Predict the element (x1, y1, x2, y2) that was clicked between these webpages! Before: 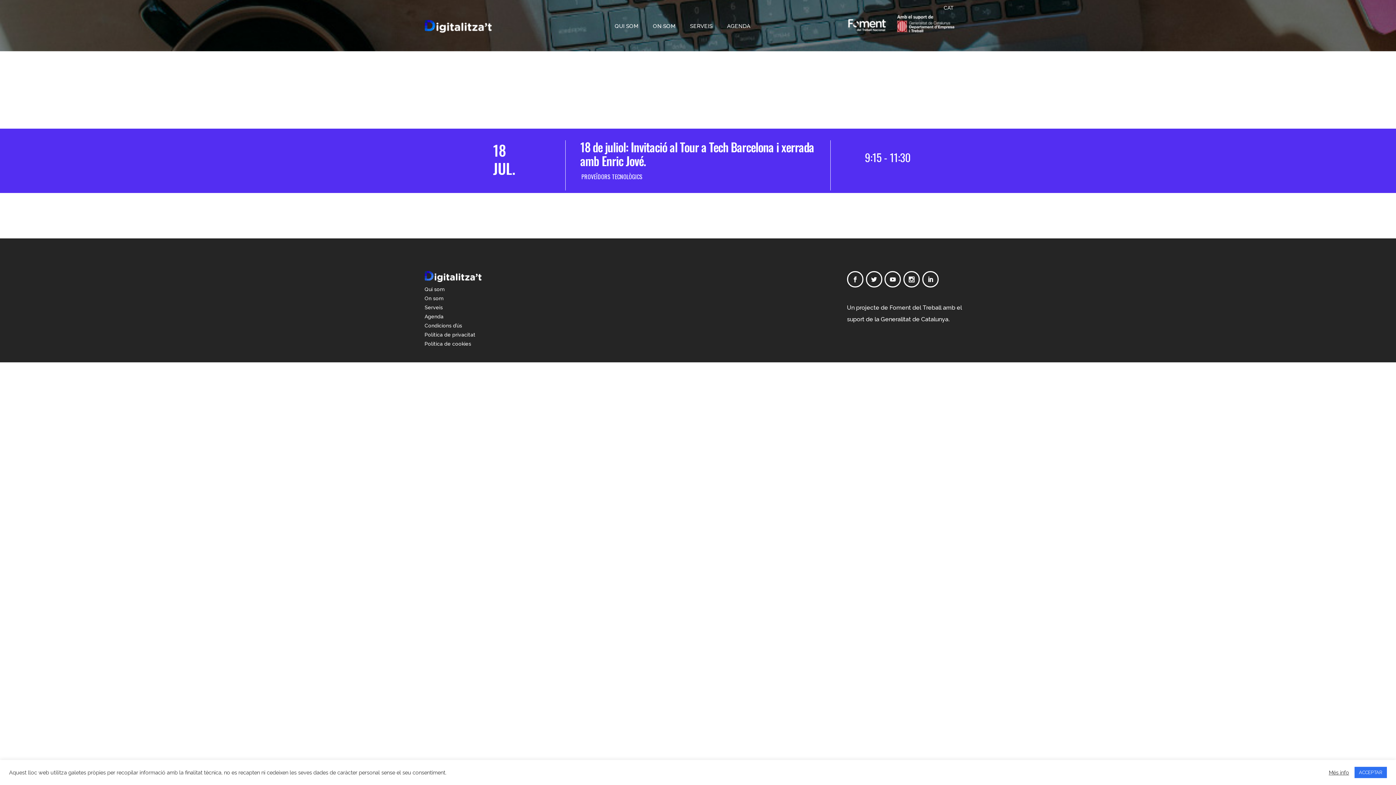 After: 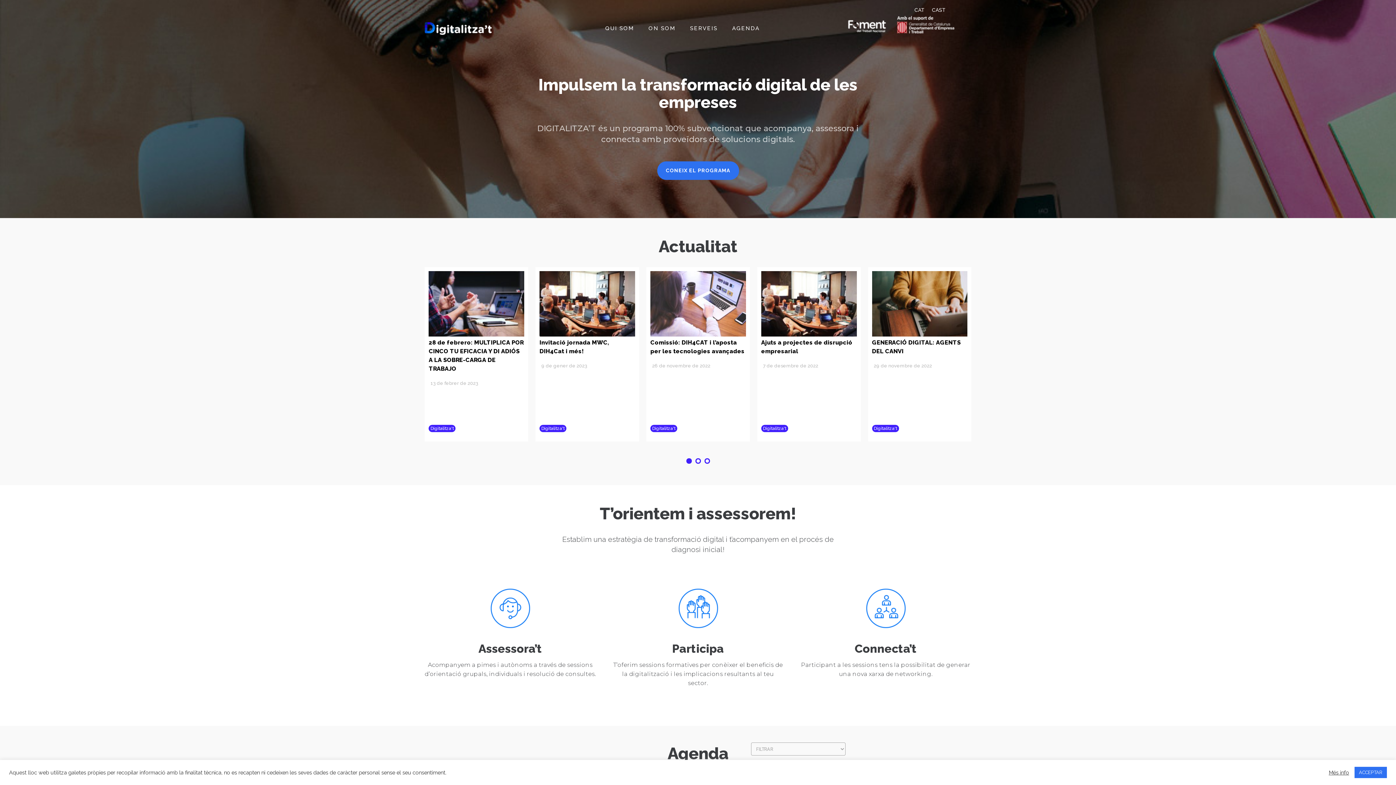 Action: bbox: (424, 277, 481, 283)